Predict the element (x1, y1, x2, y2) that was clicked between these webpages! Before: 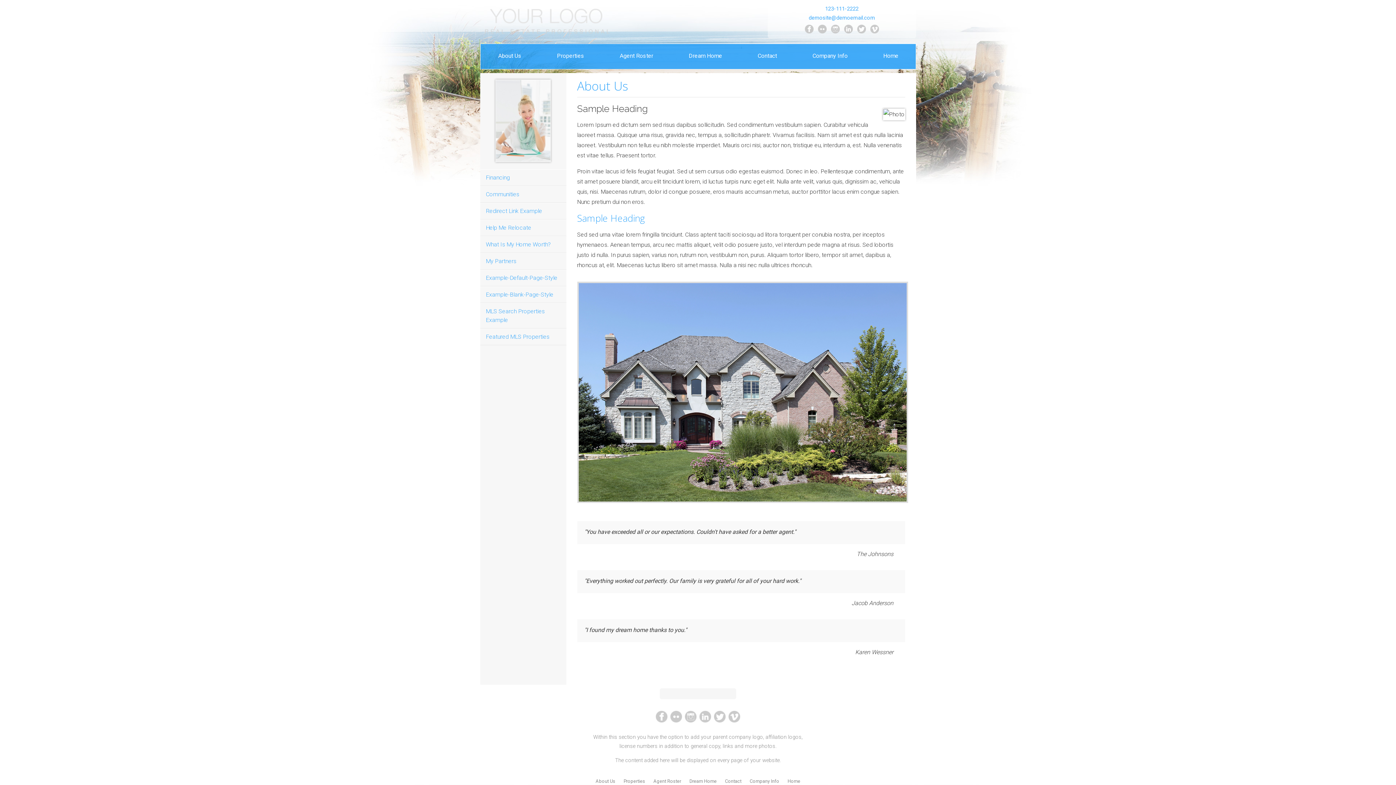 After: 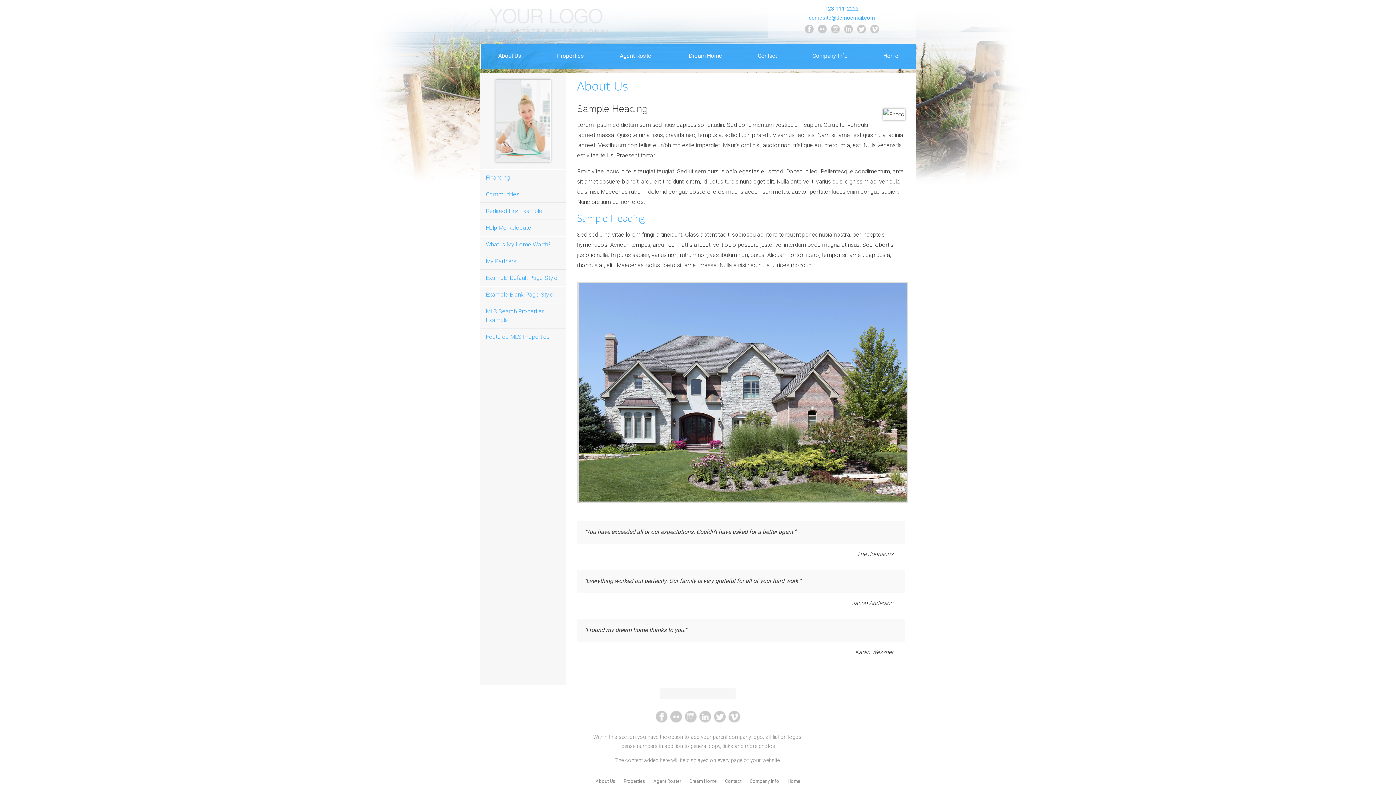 Action: bbox: (669, 719, 683, 725)